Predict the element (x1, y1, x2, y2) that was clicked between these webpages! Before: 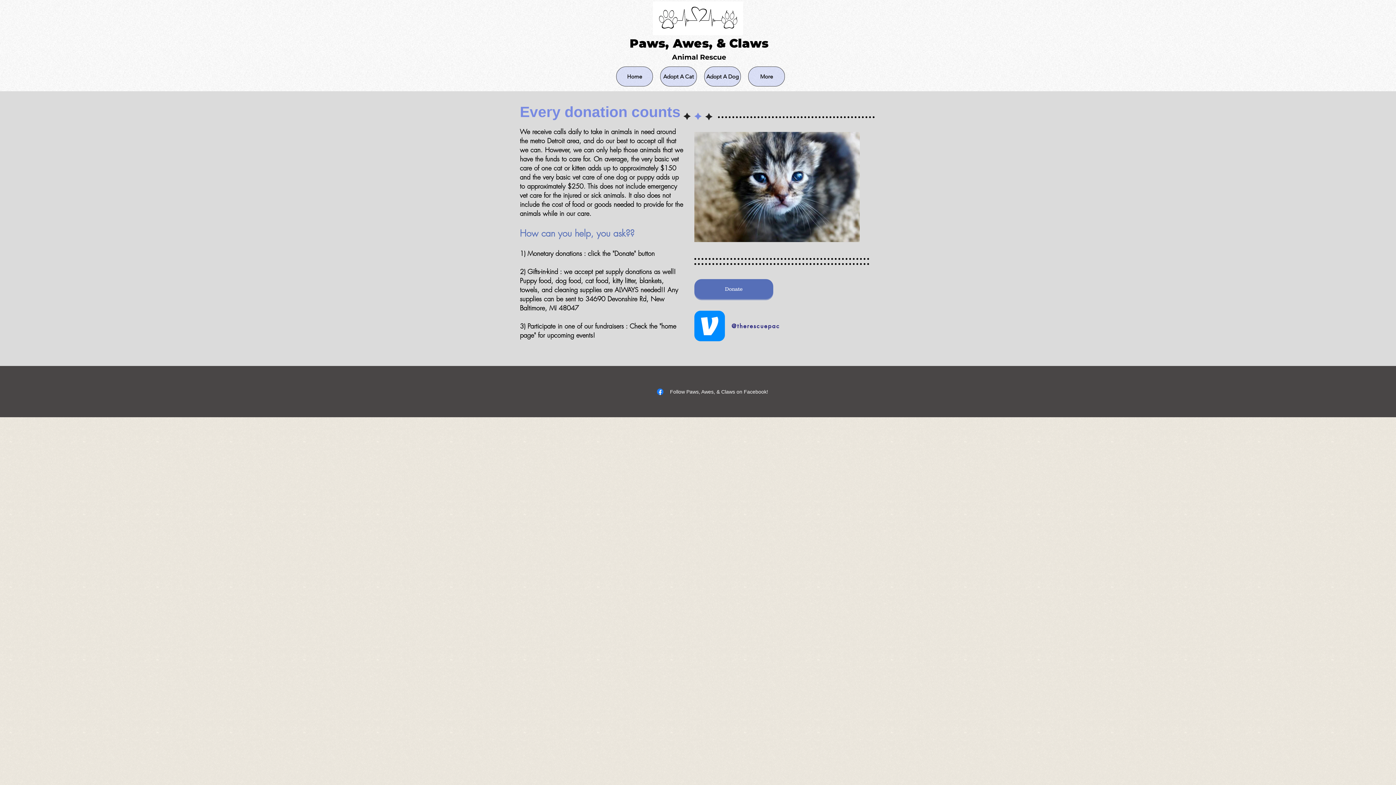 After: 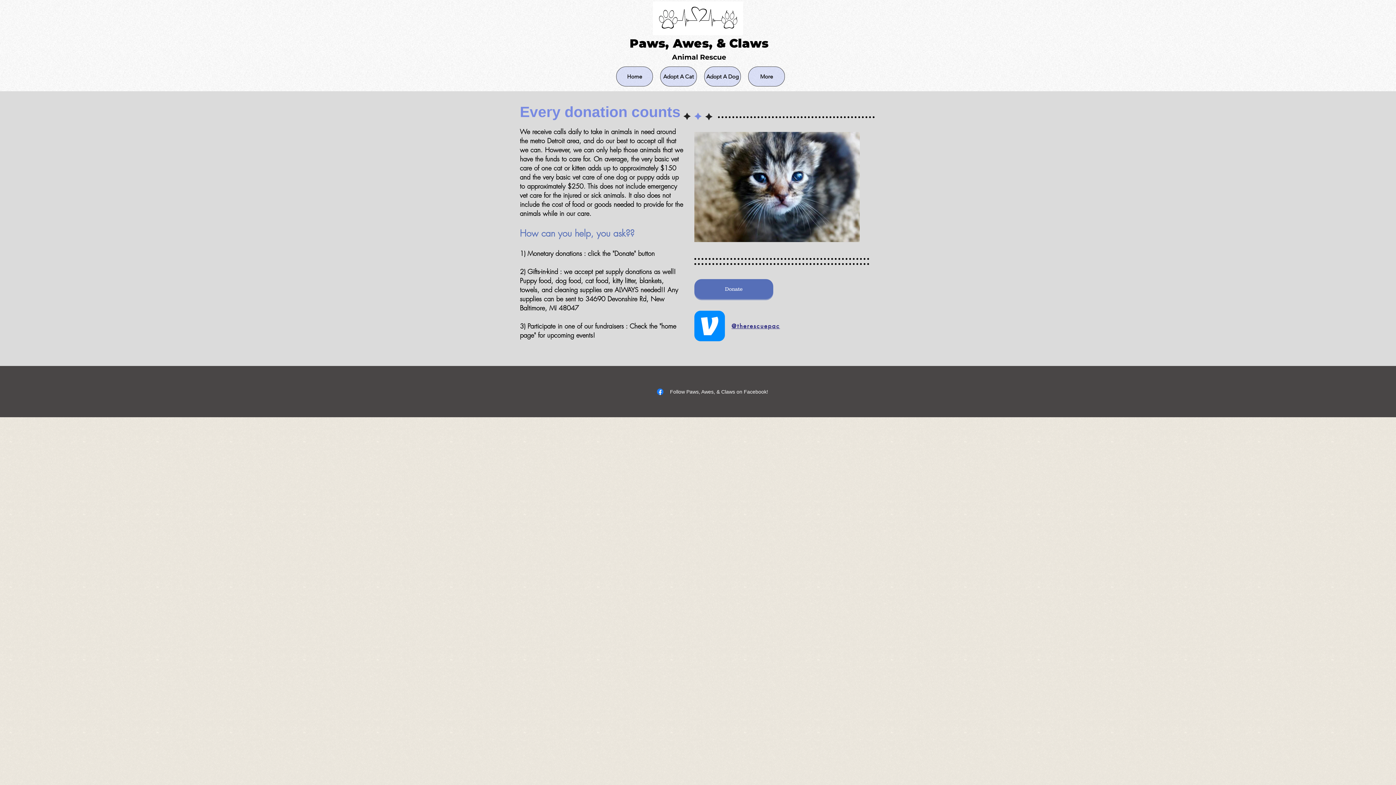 Action: label: @therescuepac bbox: (729, 319, 782, 333)